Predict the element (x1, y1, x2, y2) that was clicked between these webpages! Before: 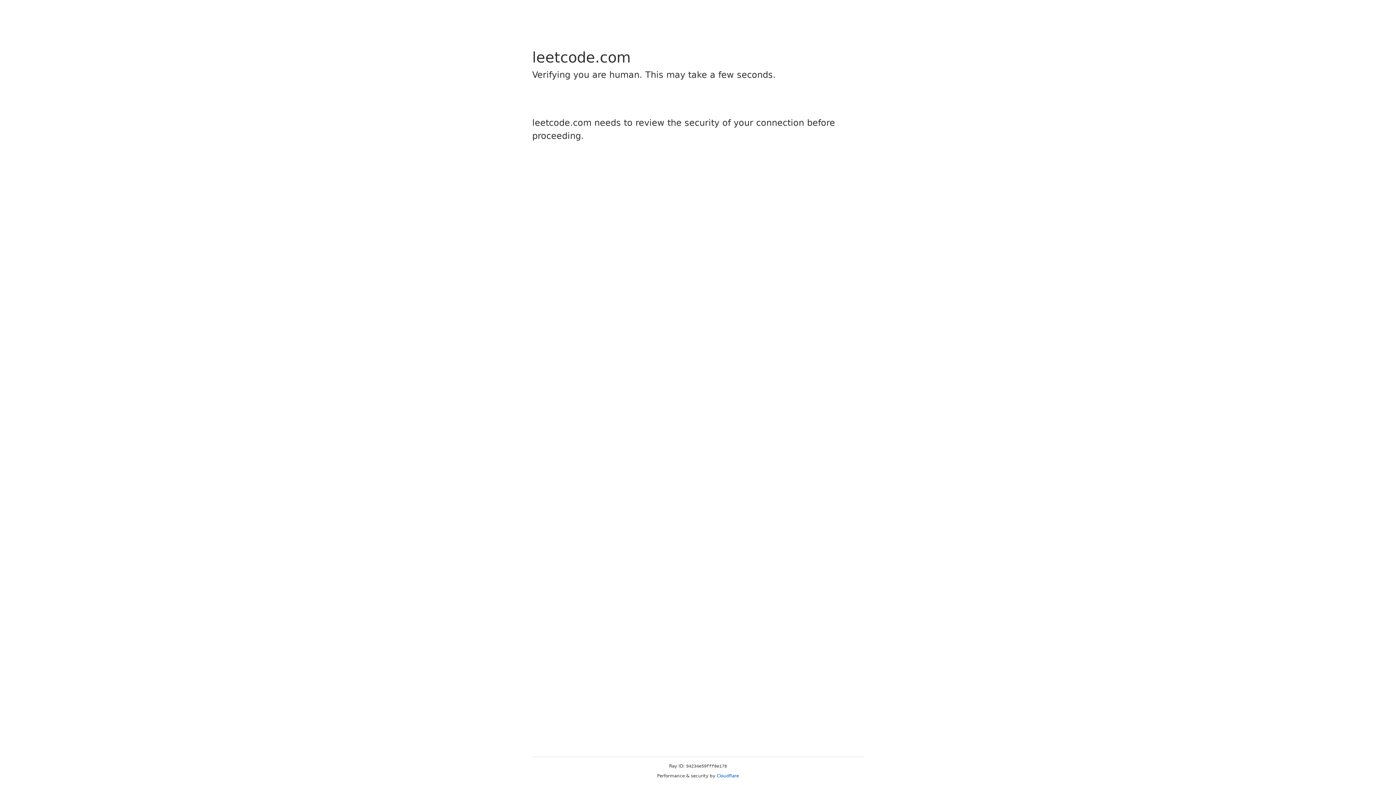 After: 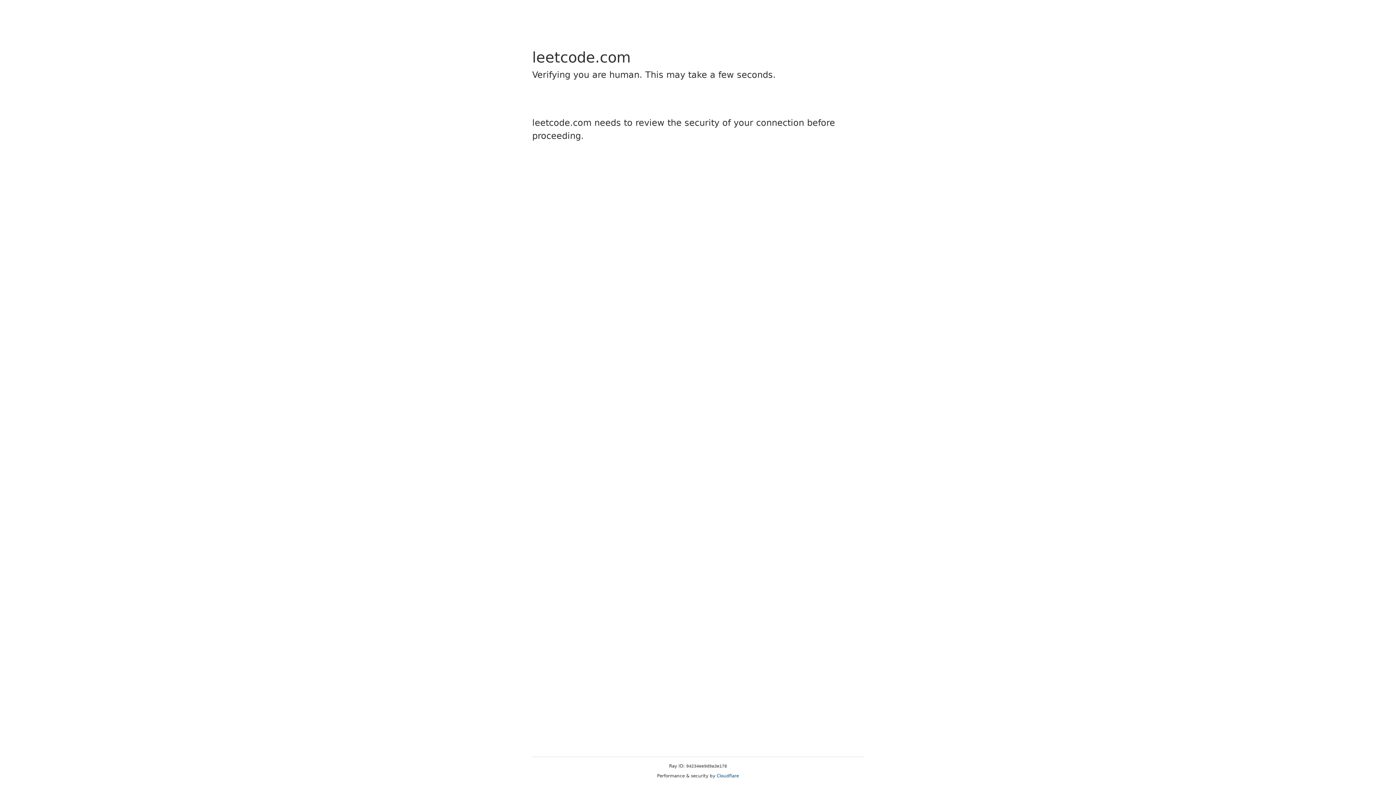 Action: bbox: (716, 773, 739, 778) label: Cloudflare